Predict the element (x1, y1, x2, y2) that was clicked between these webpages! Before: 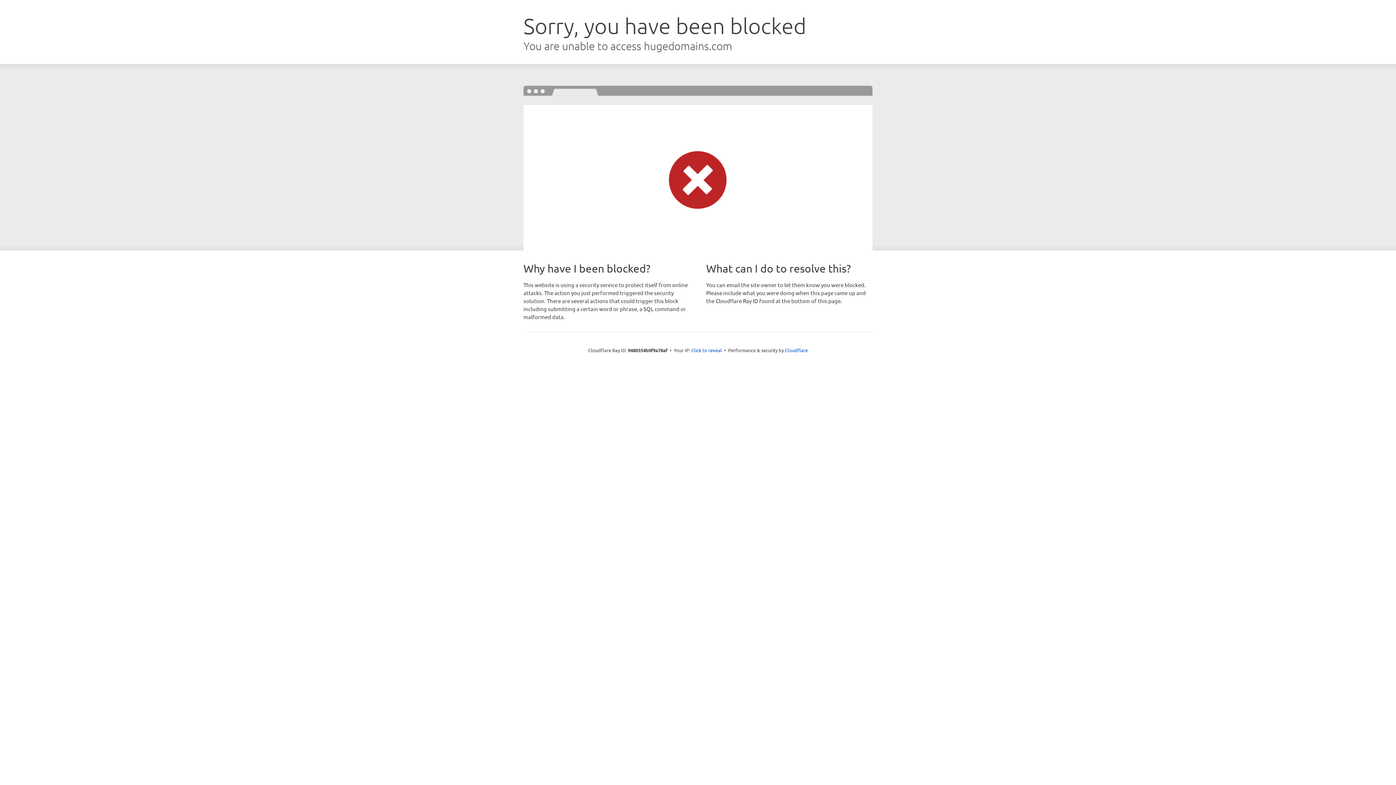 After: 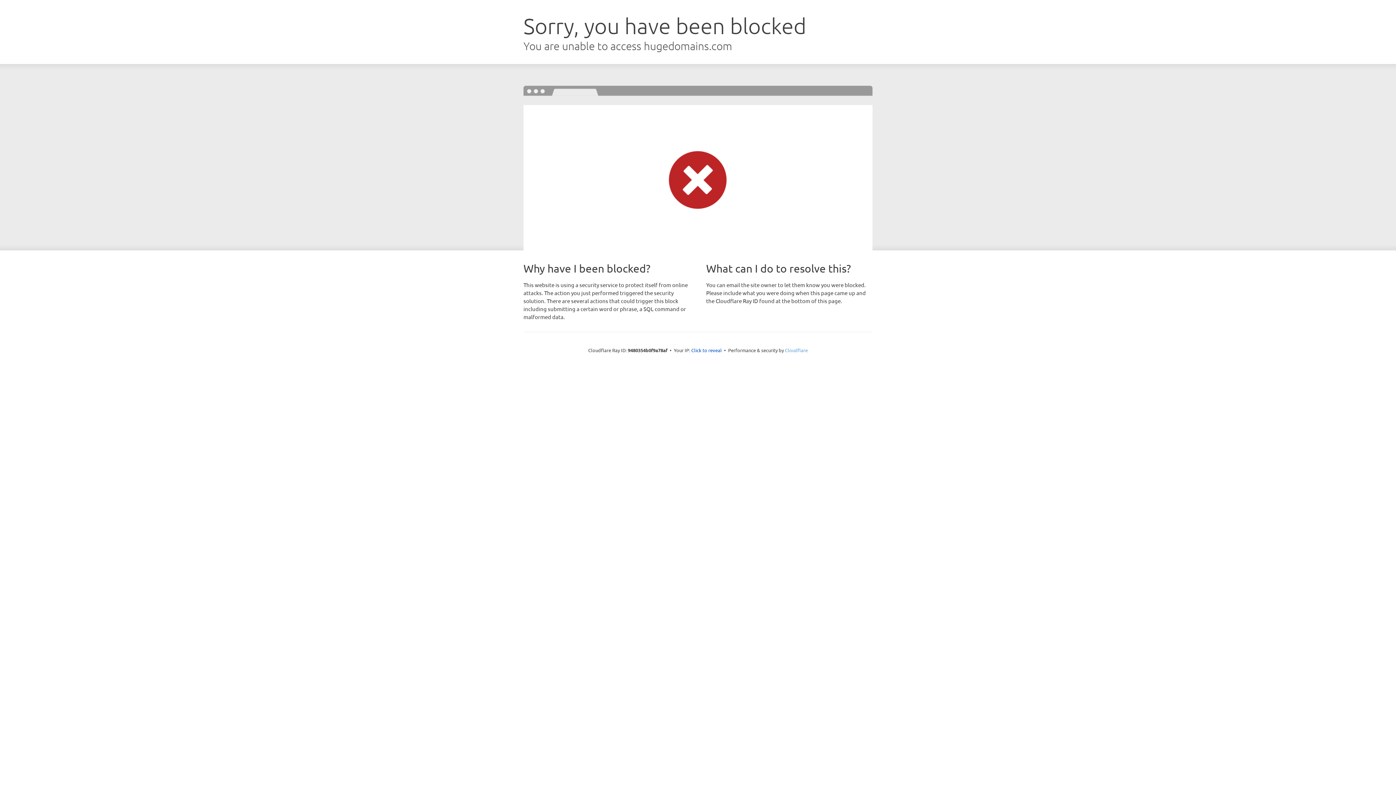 Action: bbox: (785, 347, 808, 353) label: Cloudflare